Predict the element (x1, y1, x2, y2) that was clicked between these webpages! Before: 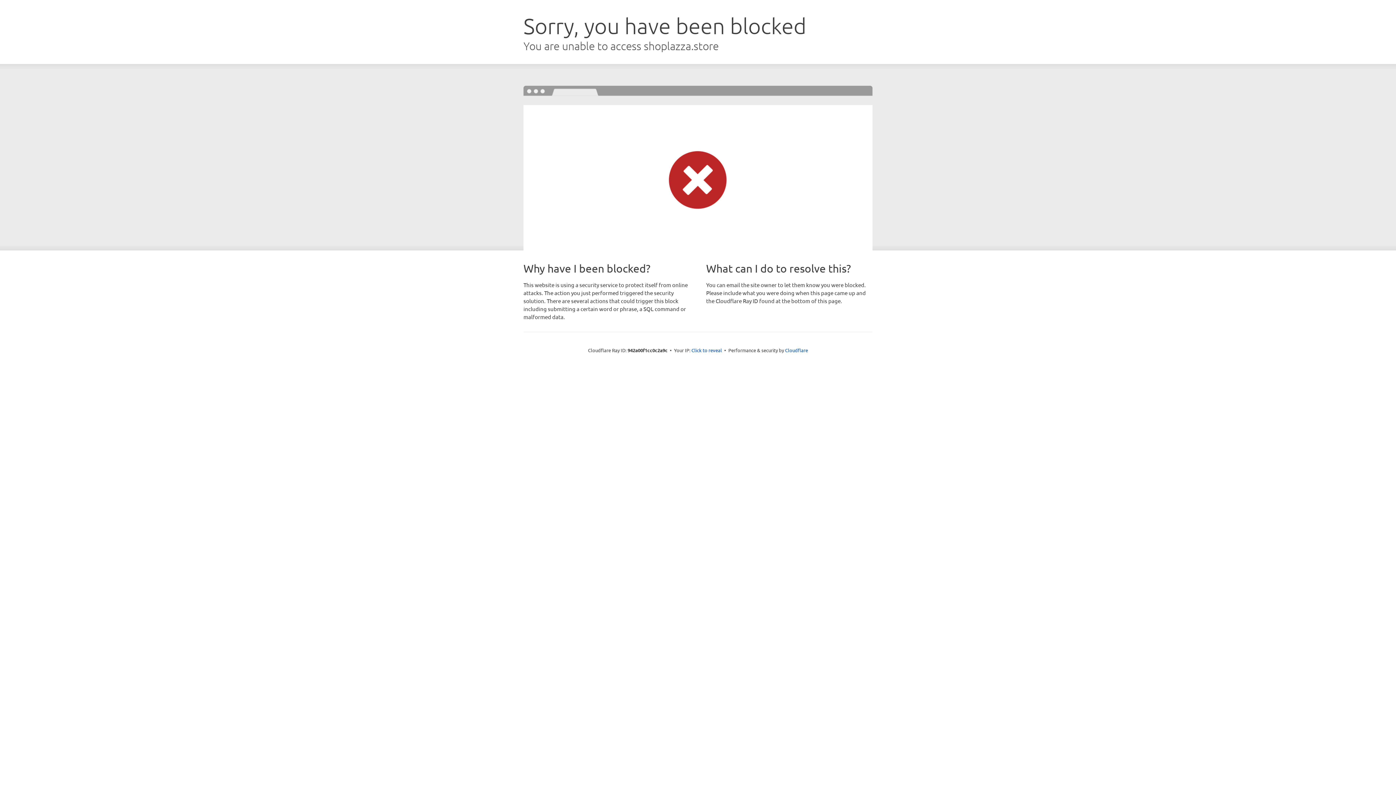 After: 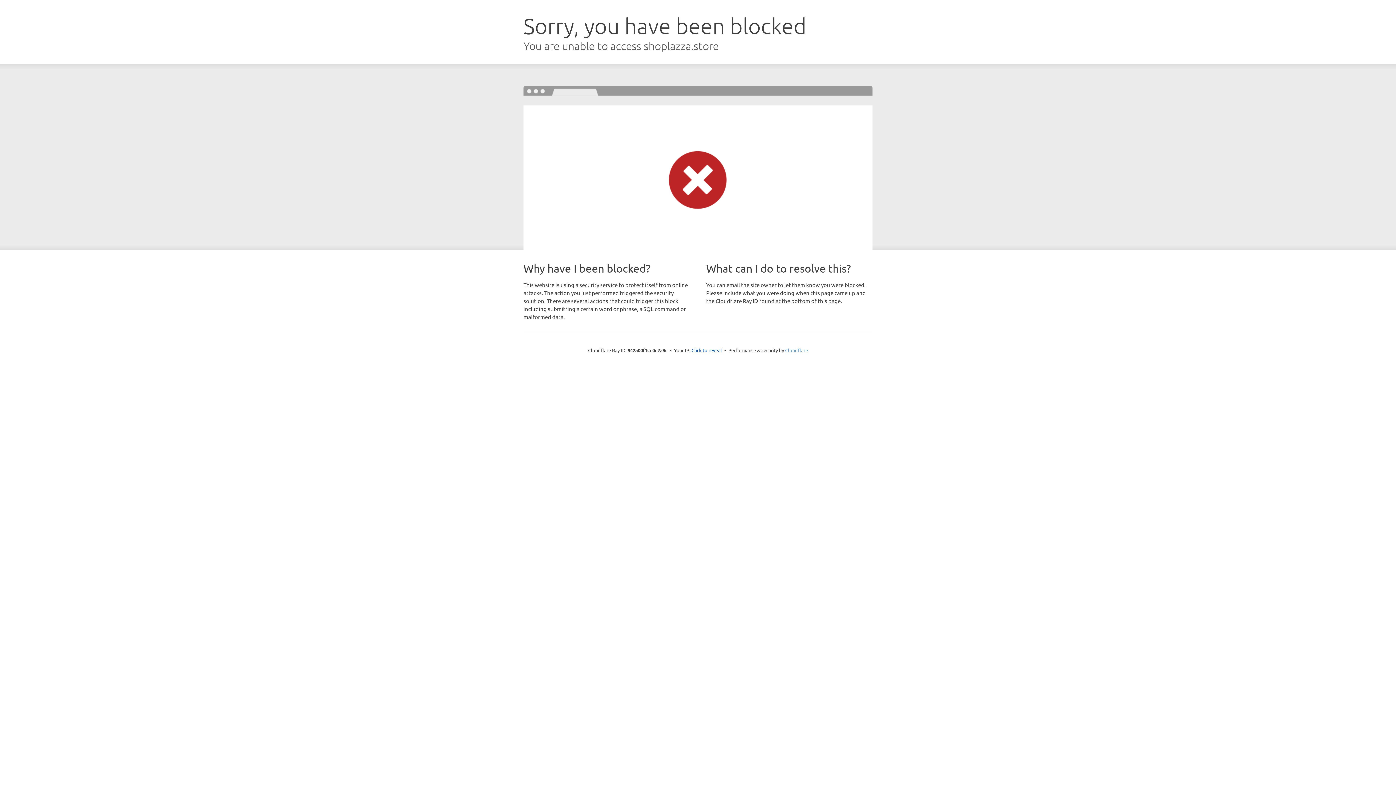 Action: label: Cloudflare bbox: (785, 347, 808, 353)